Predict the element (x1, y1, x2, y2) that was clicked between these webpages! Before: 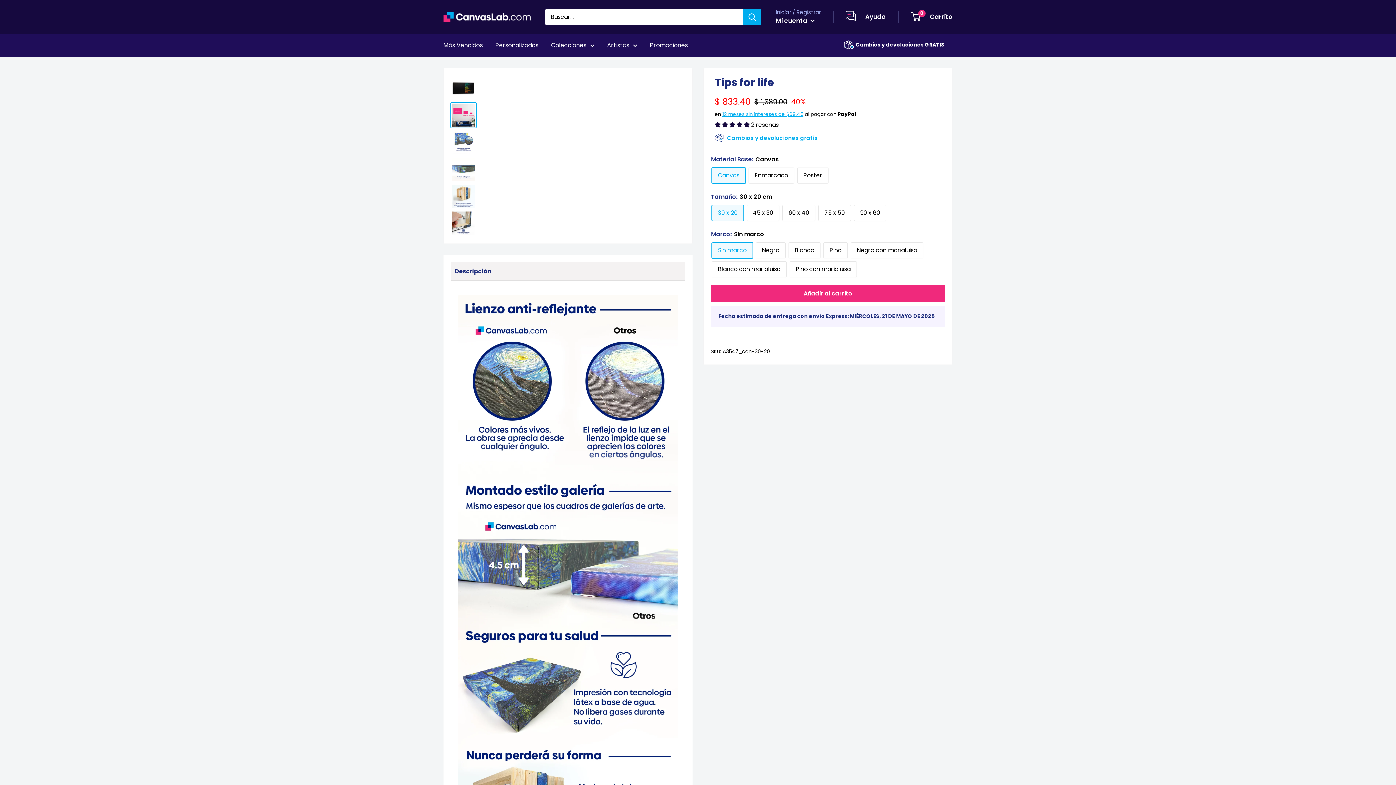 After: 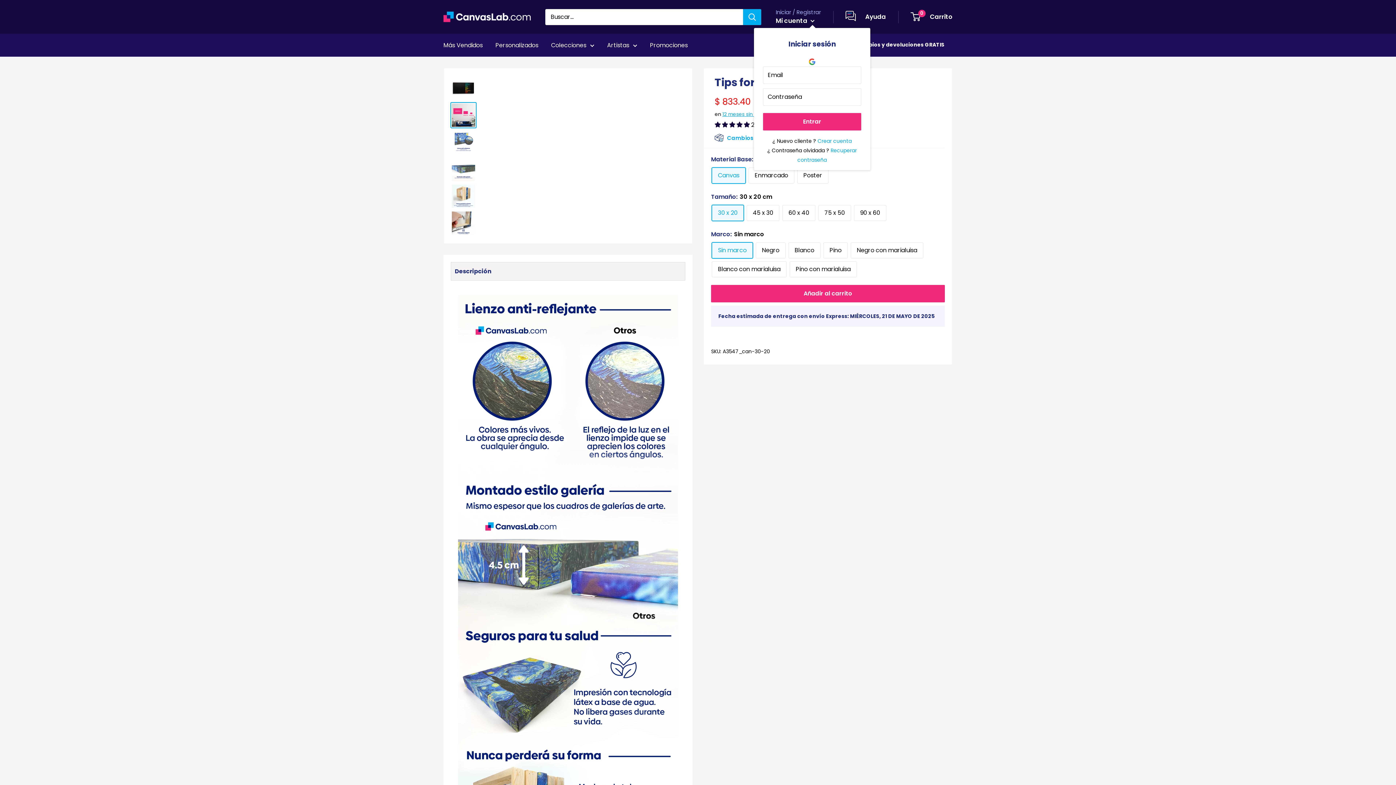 Action: label: Mi cuenta  bbox: (776, 15, 814, 26)